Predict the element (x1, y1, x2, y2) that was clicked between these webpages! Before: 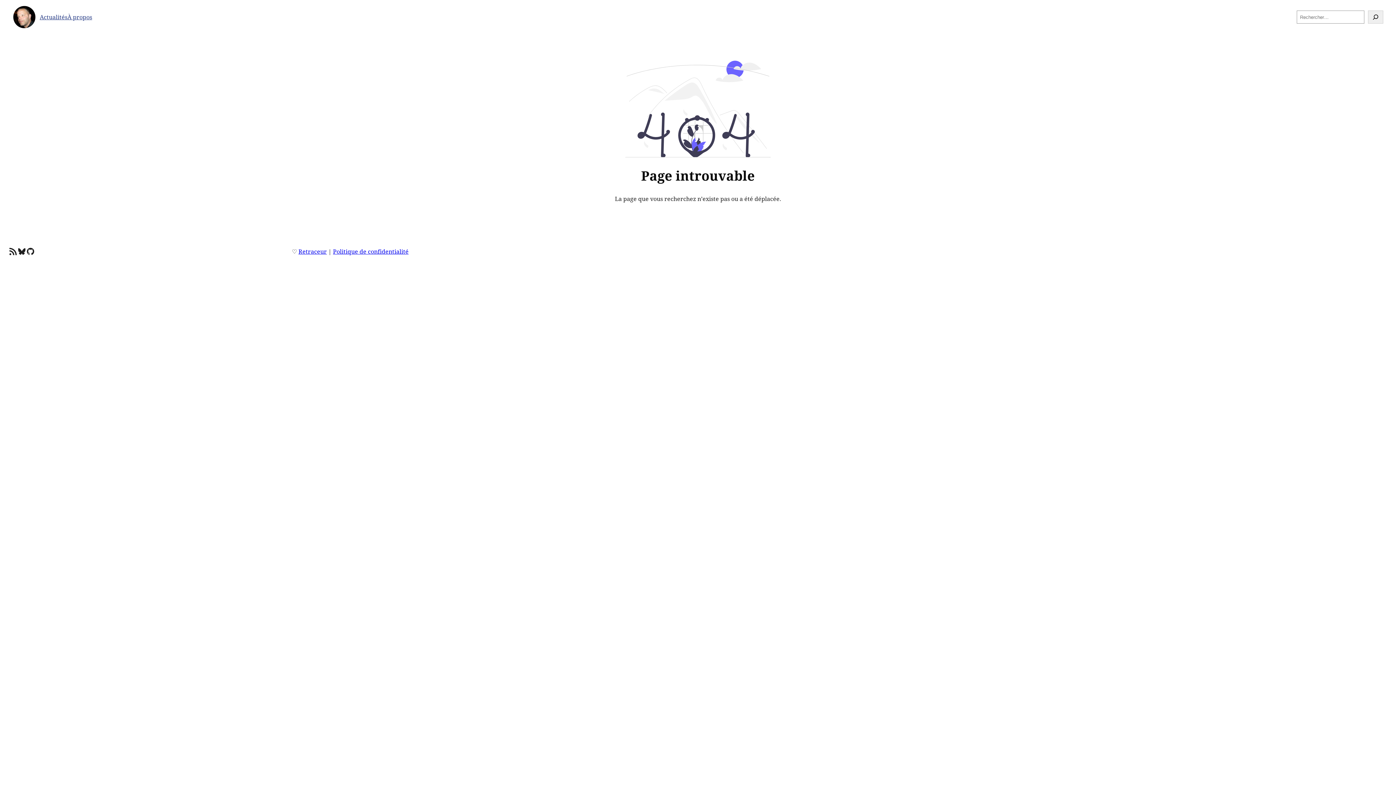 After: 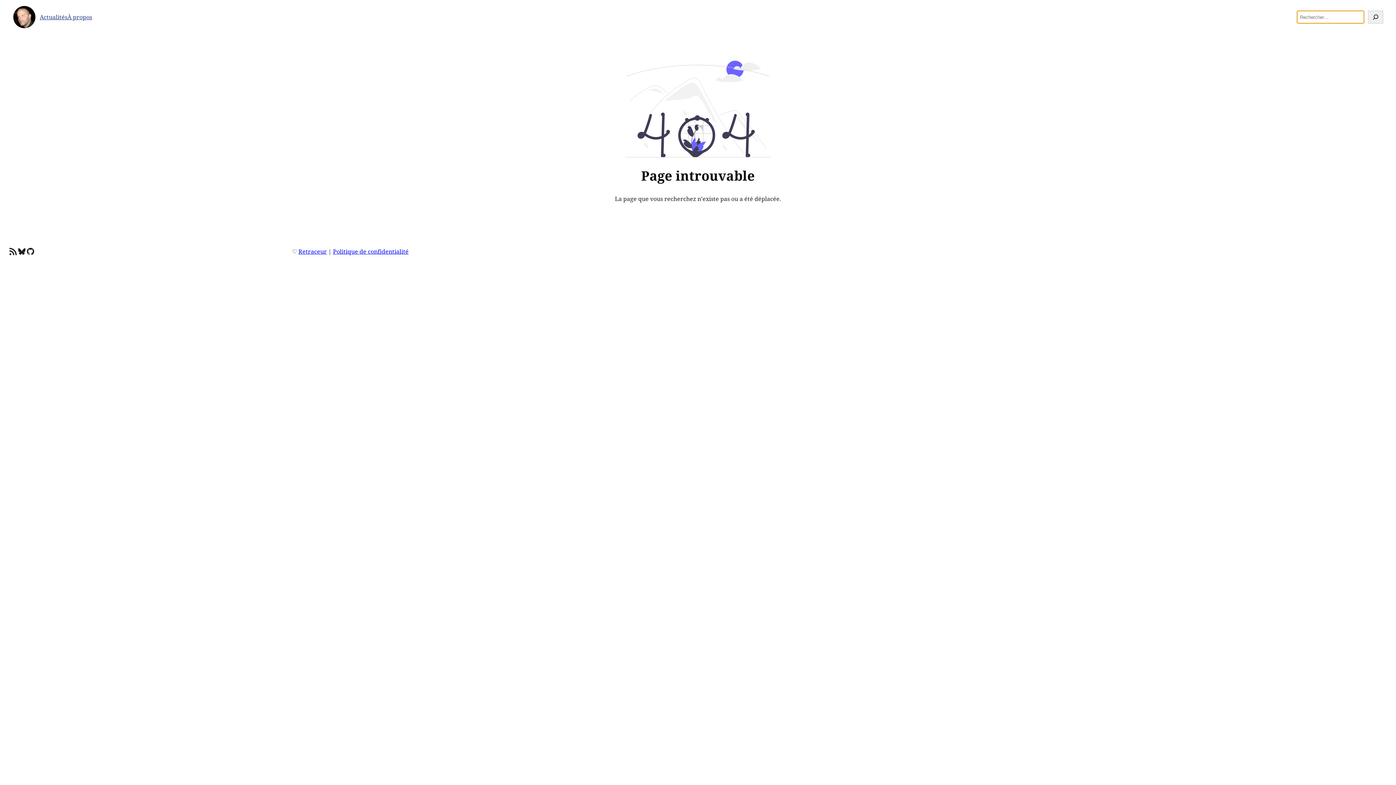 Action: bbox: (1368, 10, 1383, 23) label: Rechercher